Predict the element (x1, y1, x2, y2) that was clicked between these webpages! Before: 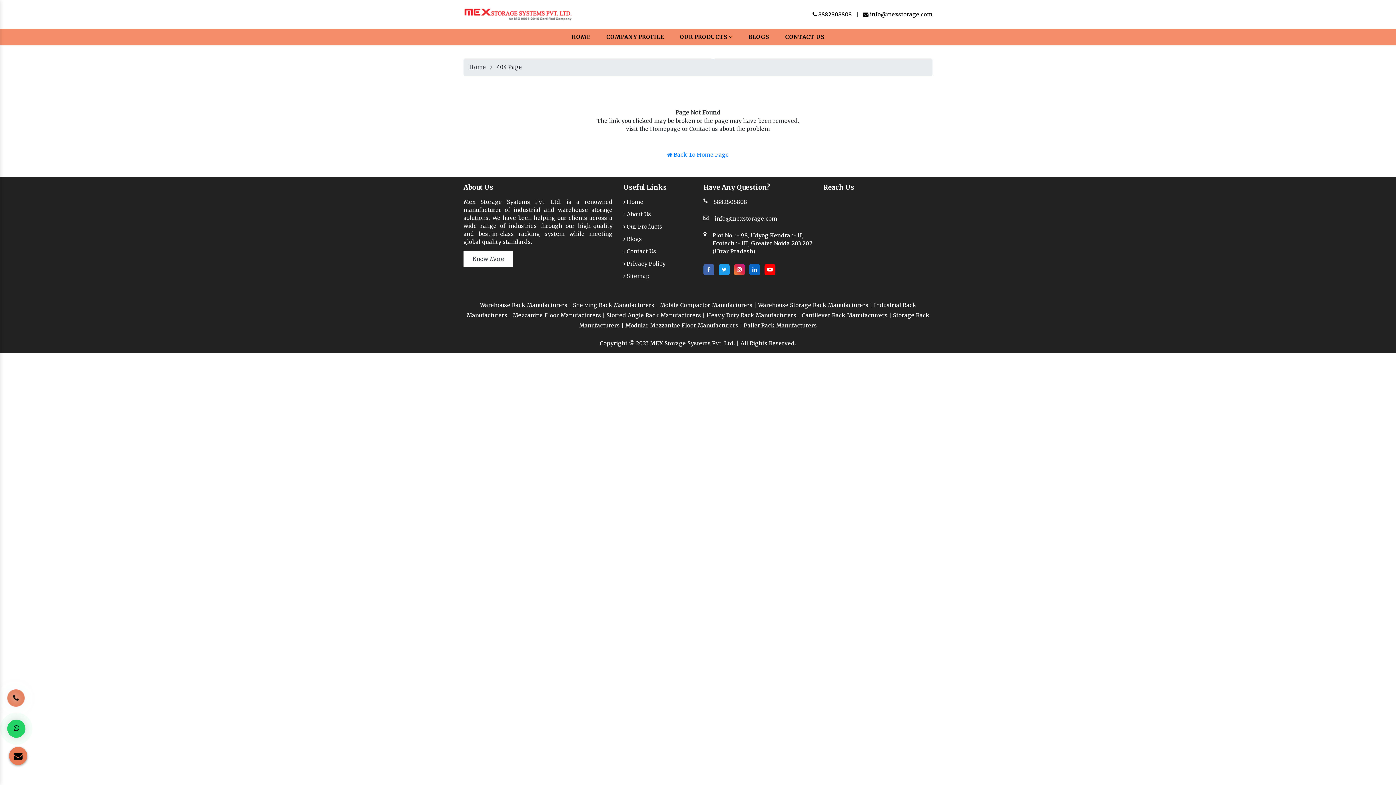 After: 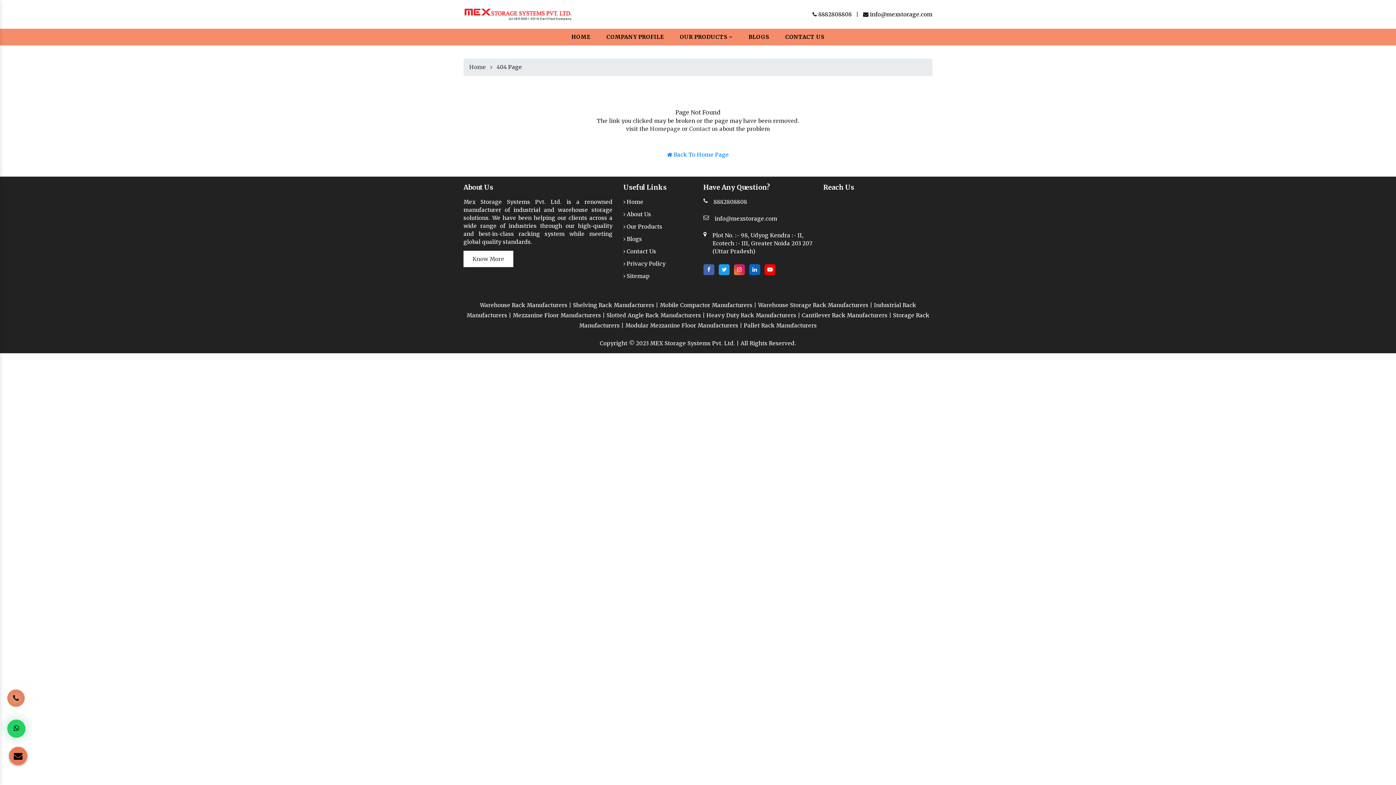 Action: label: 8882808808 bbox: (708, 198, 747, 206)